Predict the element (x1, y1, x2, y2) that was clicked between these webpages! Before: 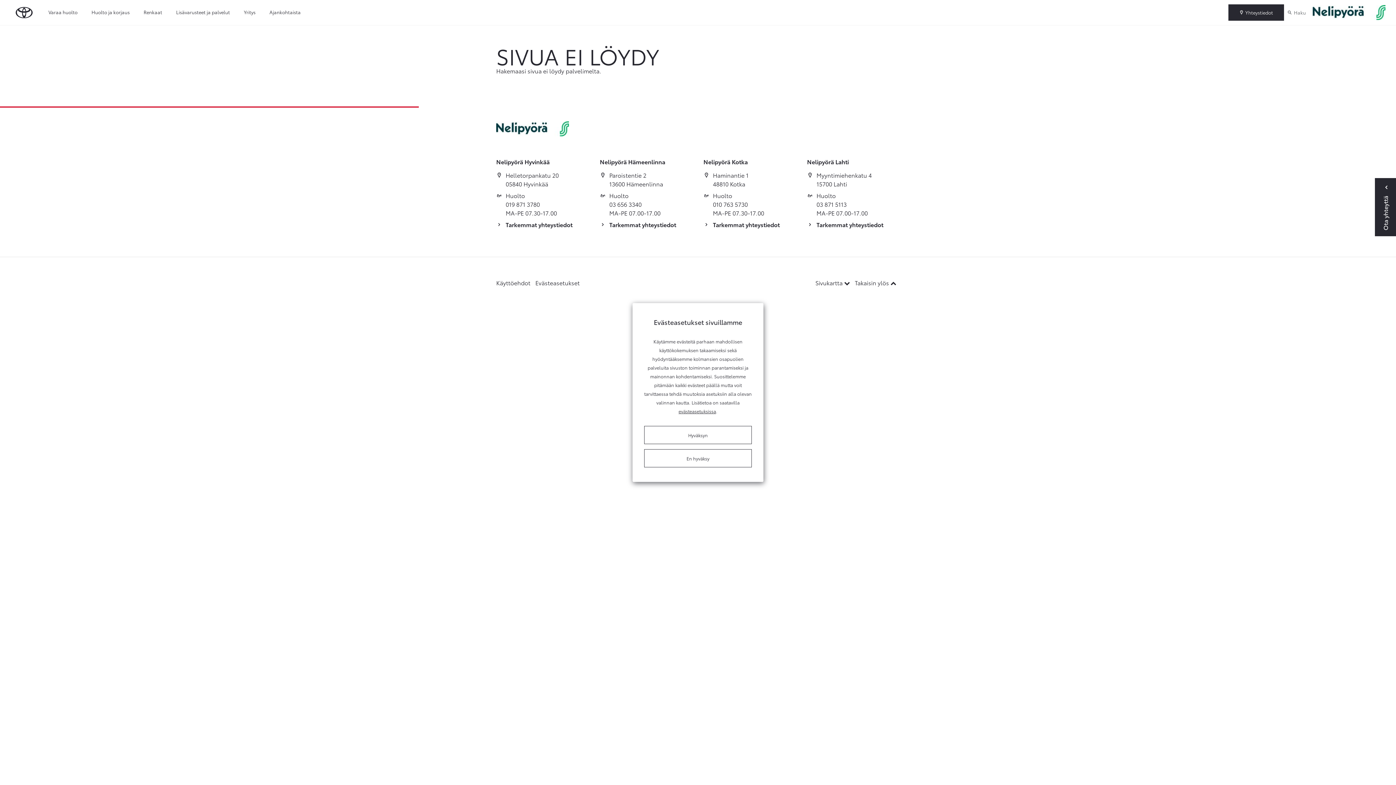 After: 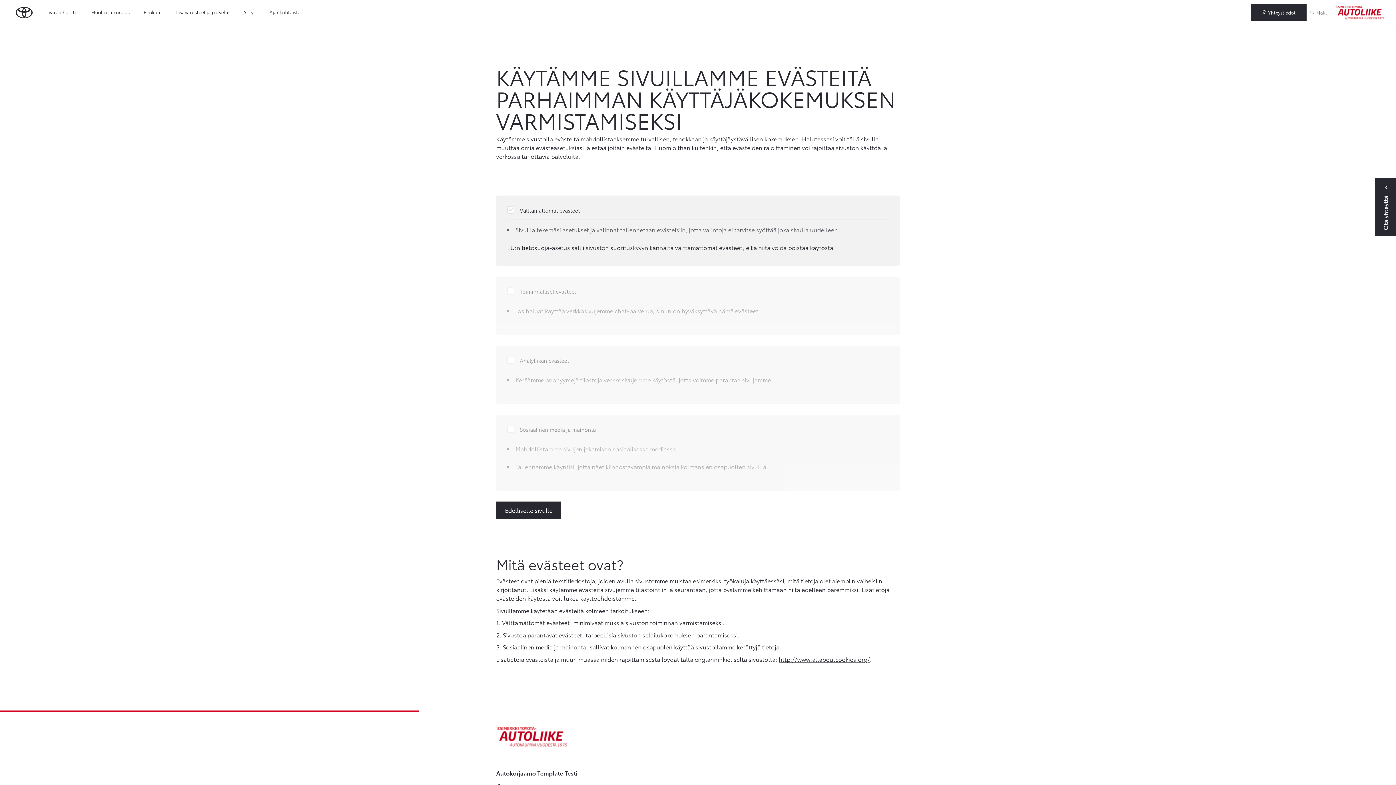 Action: label: evästeasetuksissa bbox: (678, 407, 716, 414)